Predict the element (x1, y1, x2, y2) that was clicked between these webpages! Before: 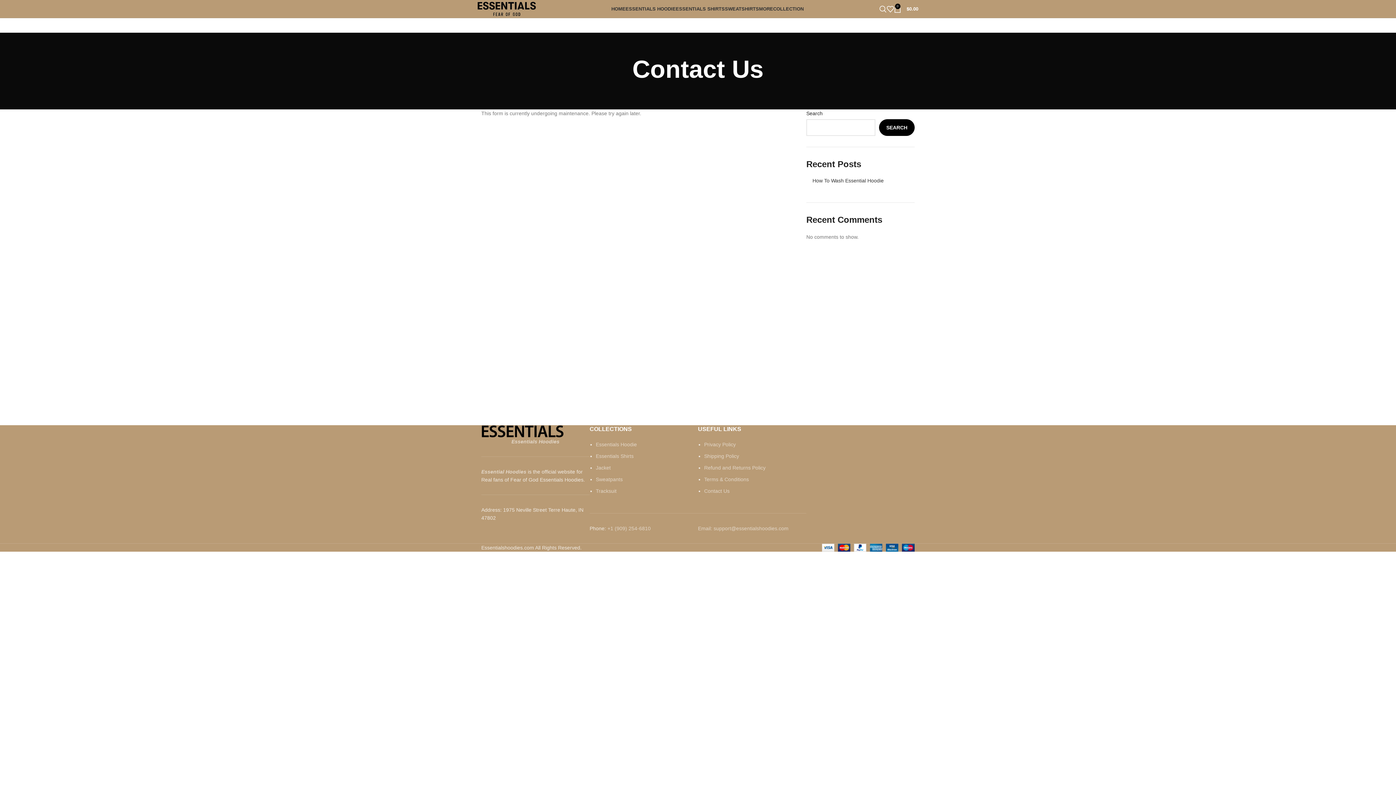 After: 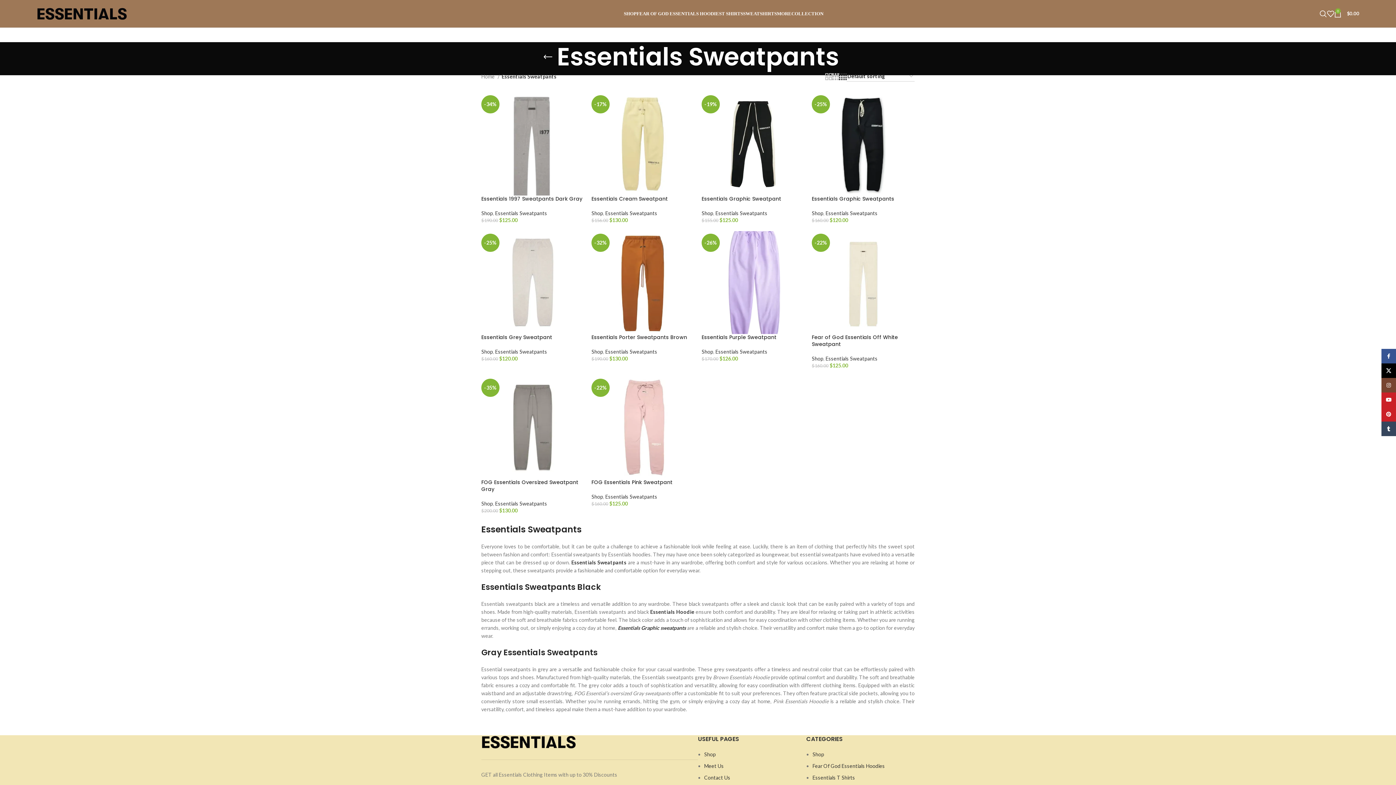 Action: bbox: (596, 476, 622, 482) label: Sweatpants